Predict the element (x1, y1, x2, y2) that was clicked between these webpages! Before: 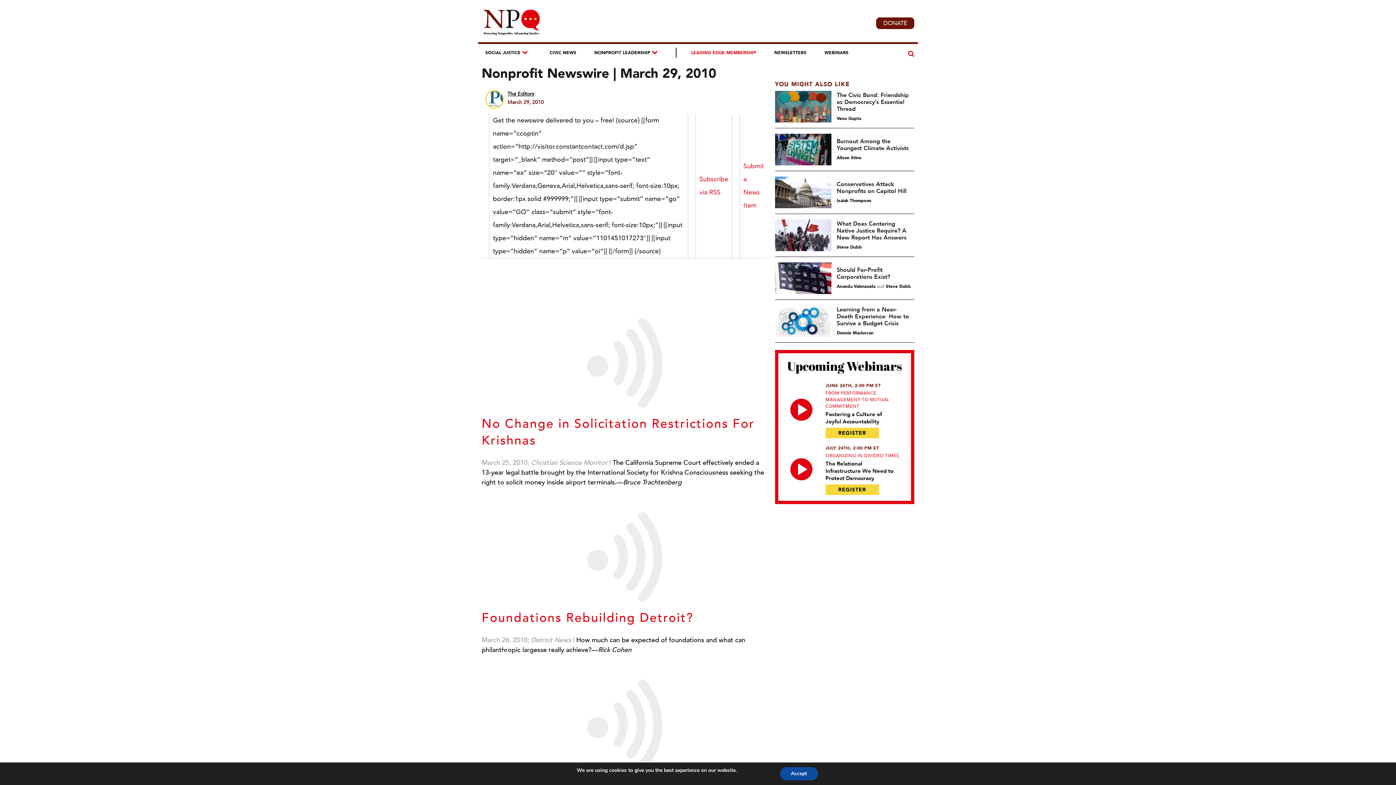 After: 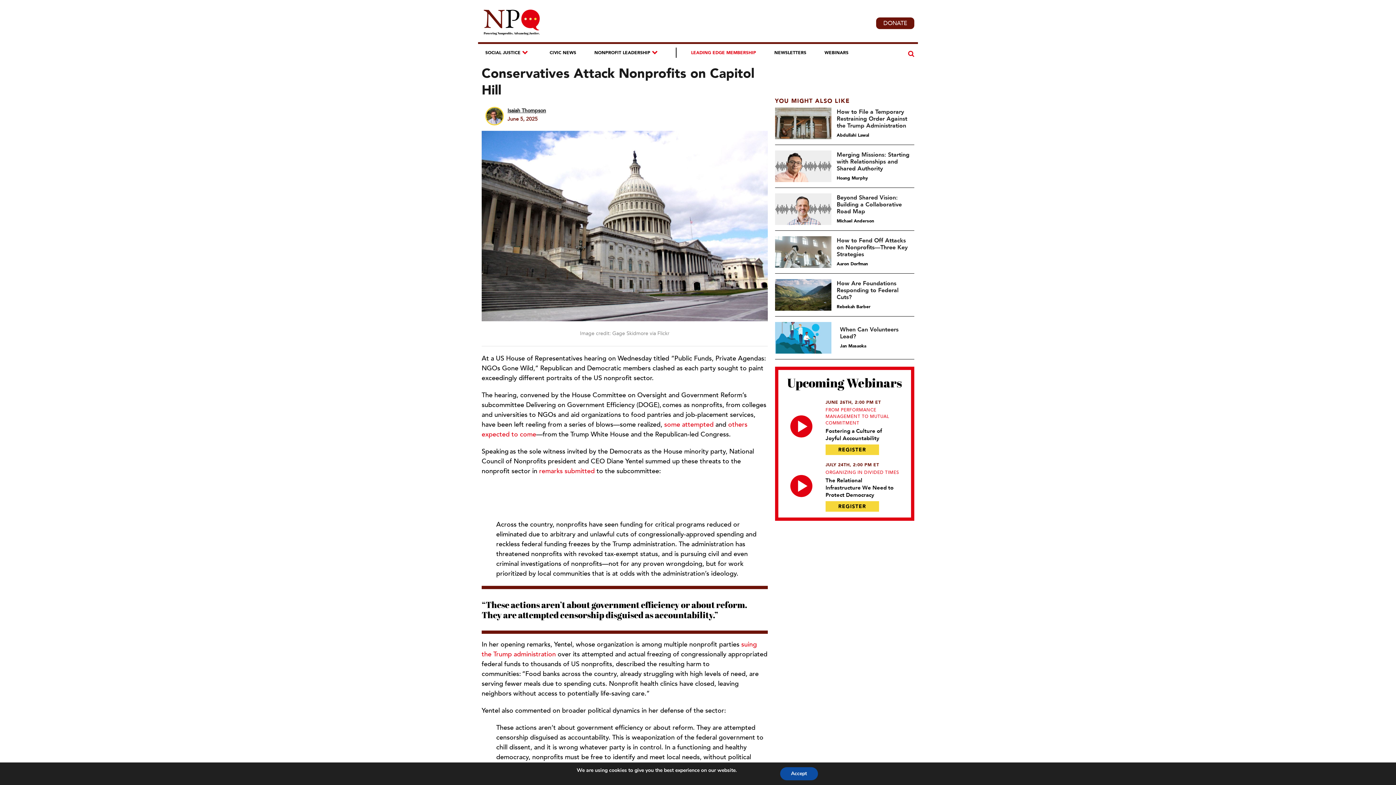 Action: bbox: (775, 176, 831, 208)